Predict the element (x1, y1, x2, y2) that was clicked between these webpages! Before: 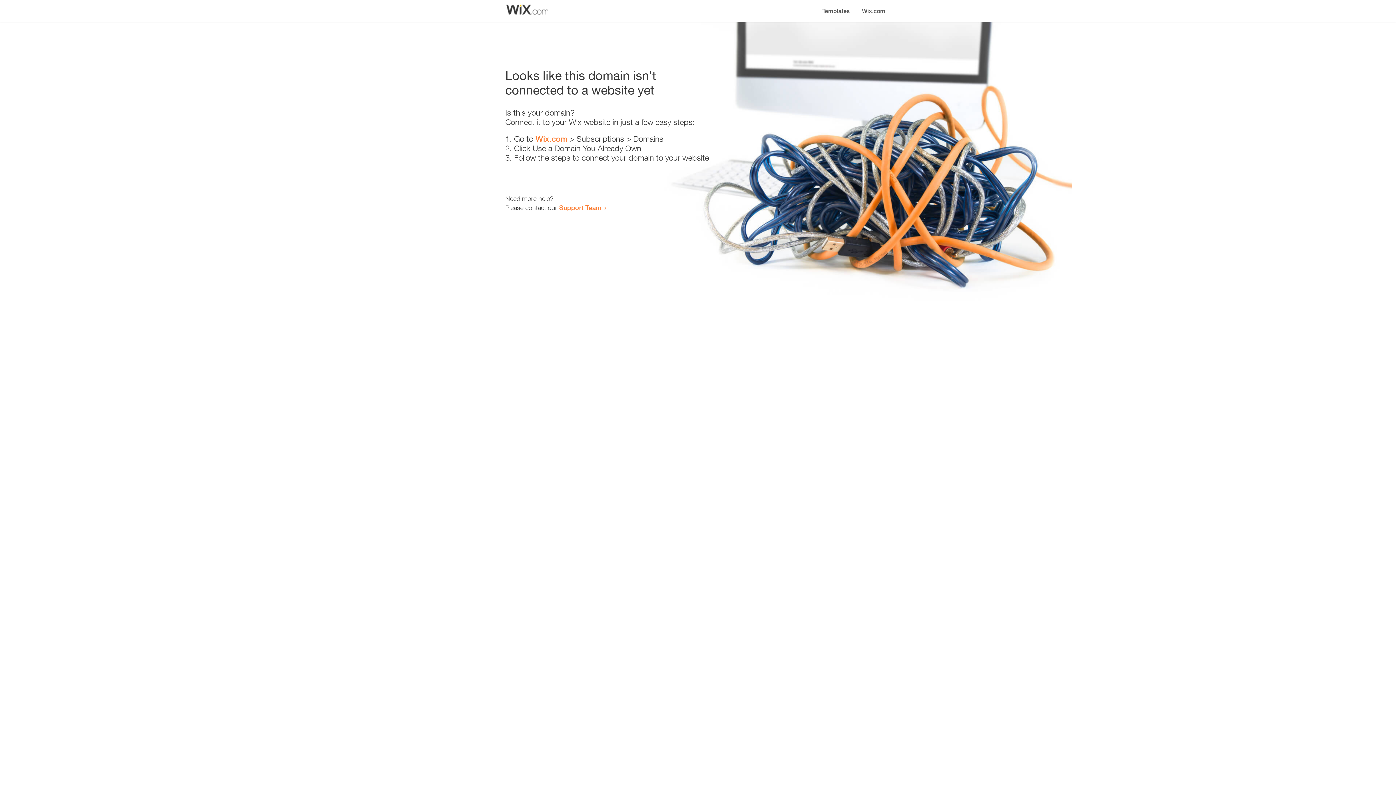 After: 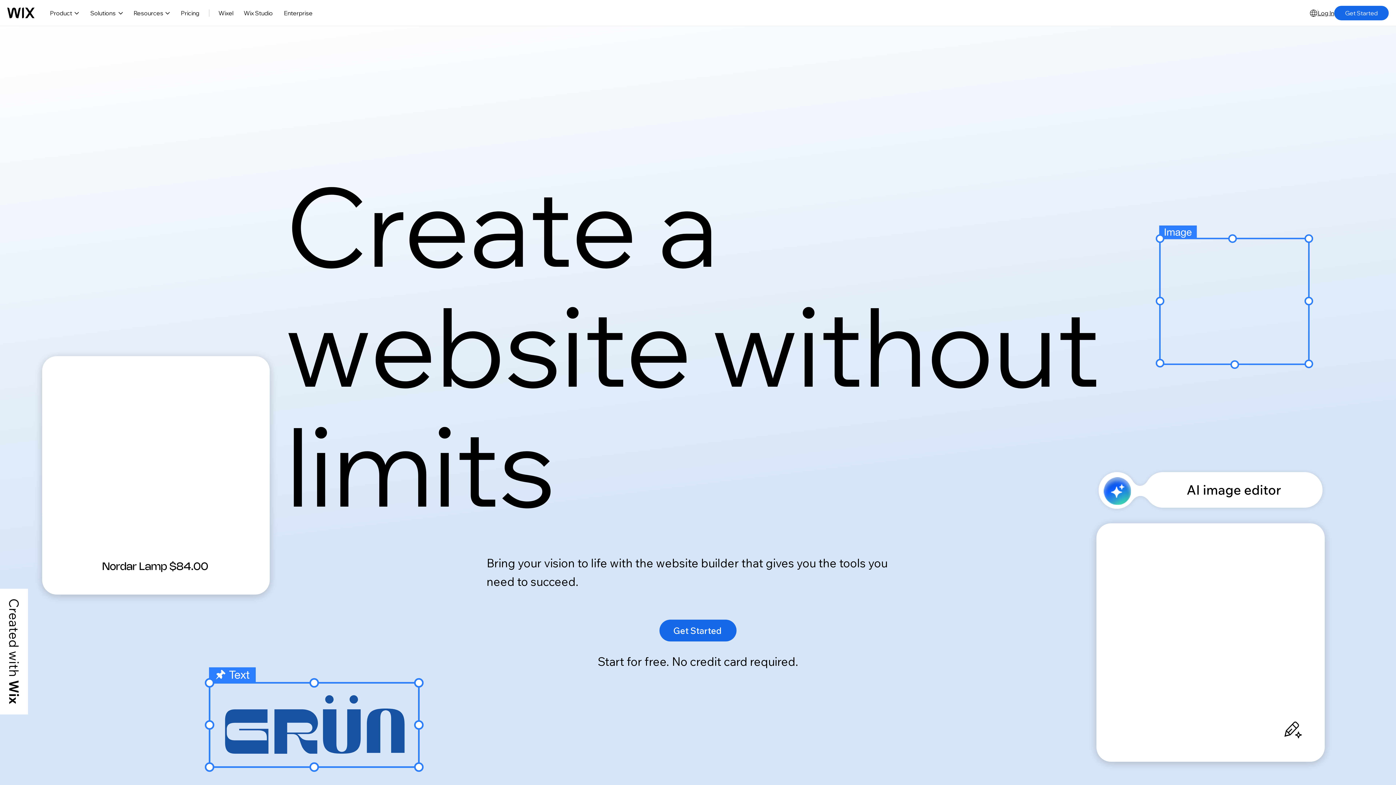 Action: bbox: (535, 134, 567, 143) label: Wix.com